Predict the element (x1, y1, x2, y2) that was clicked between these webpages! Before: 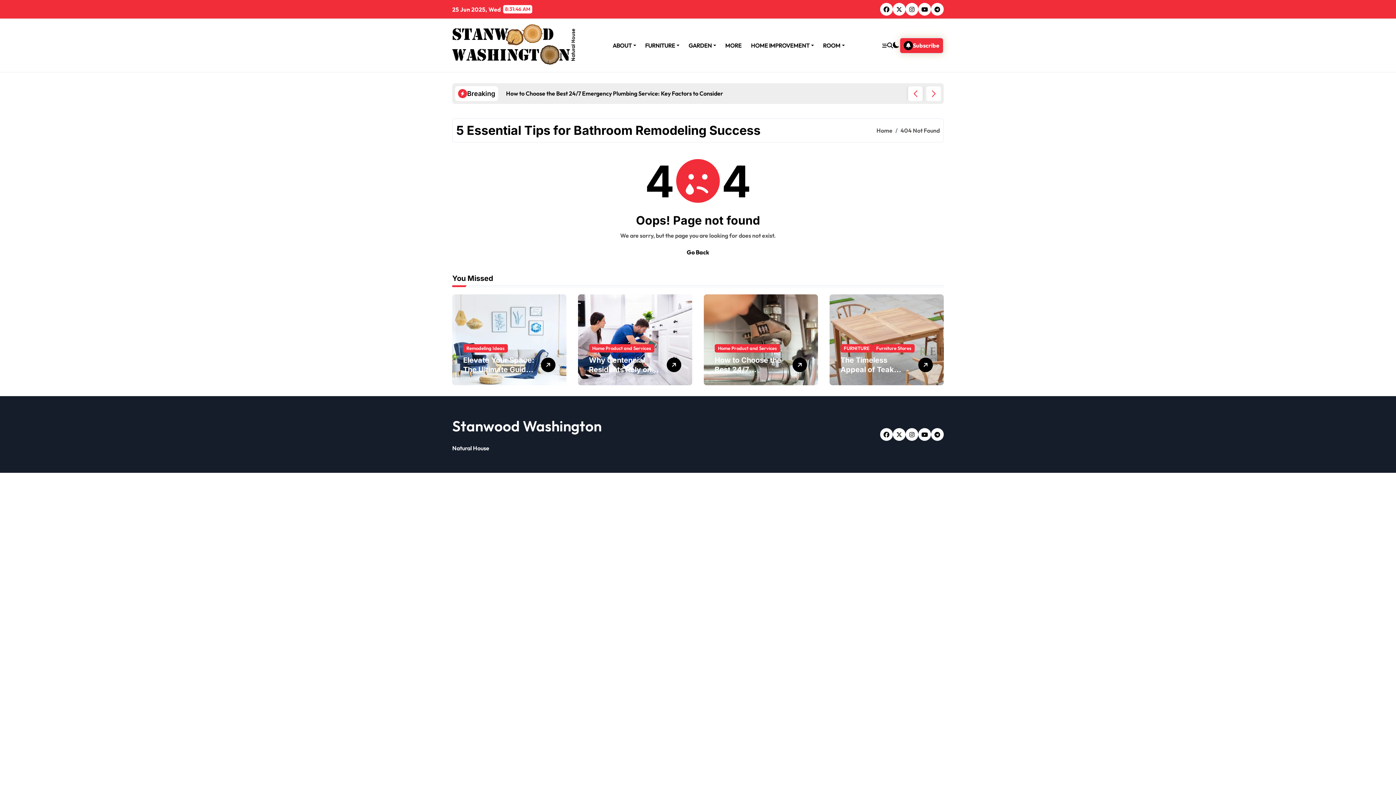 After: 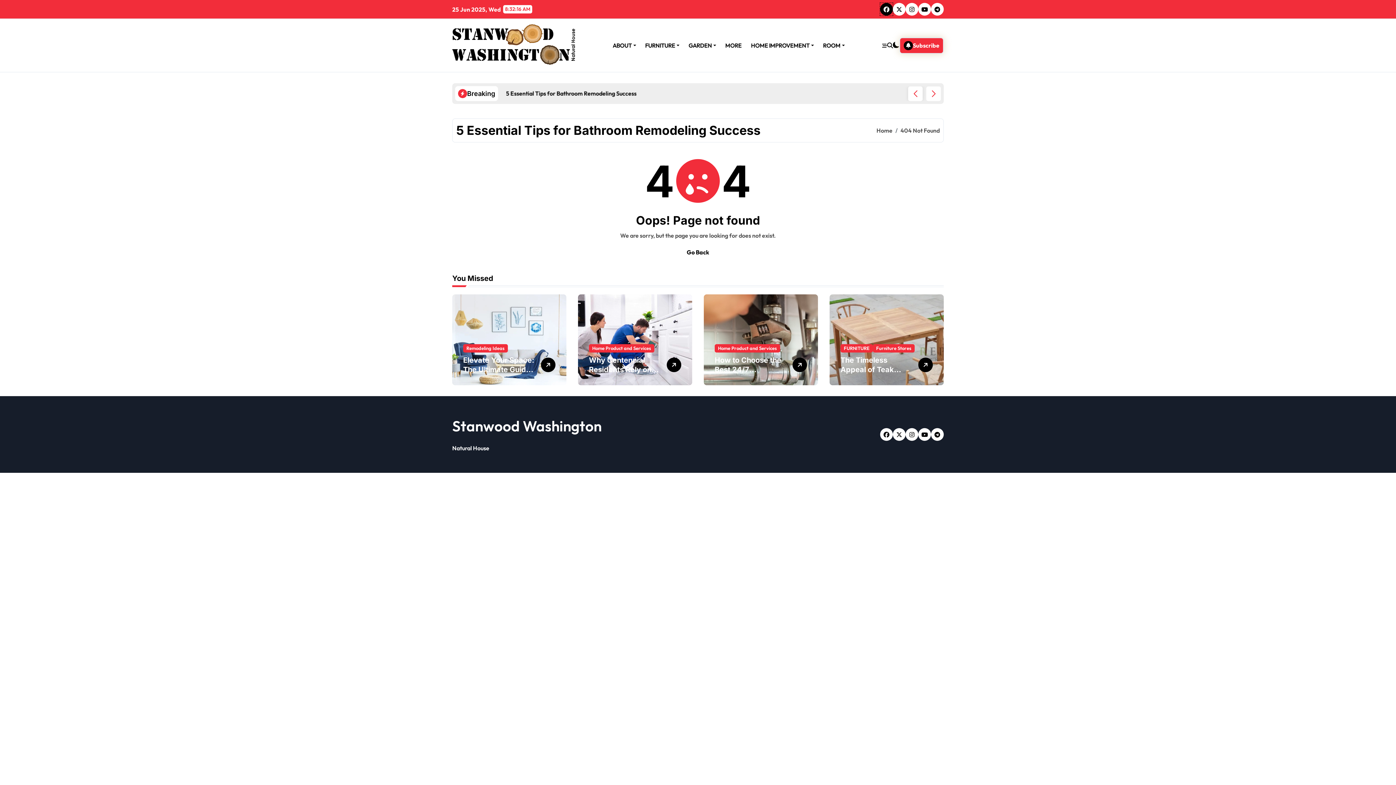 Action: bbox: (880, 2, 893, 15)